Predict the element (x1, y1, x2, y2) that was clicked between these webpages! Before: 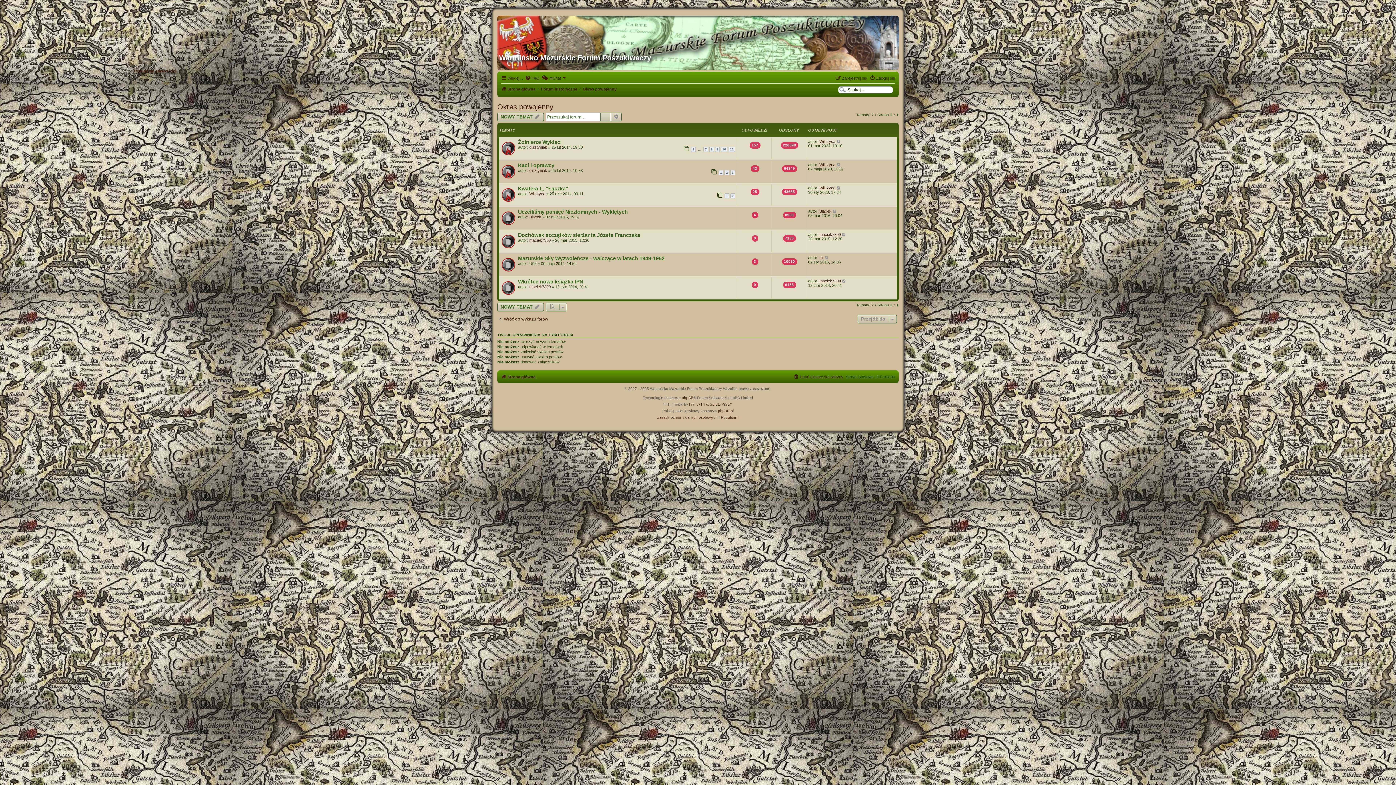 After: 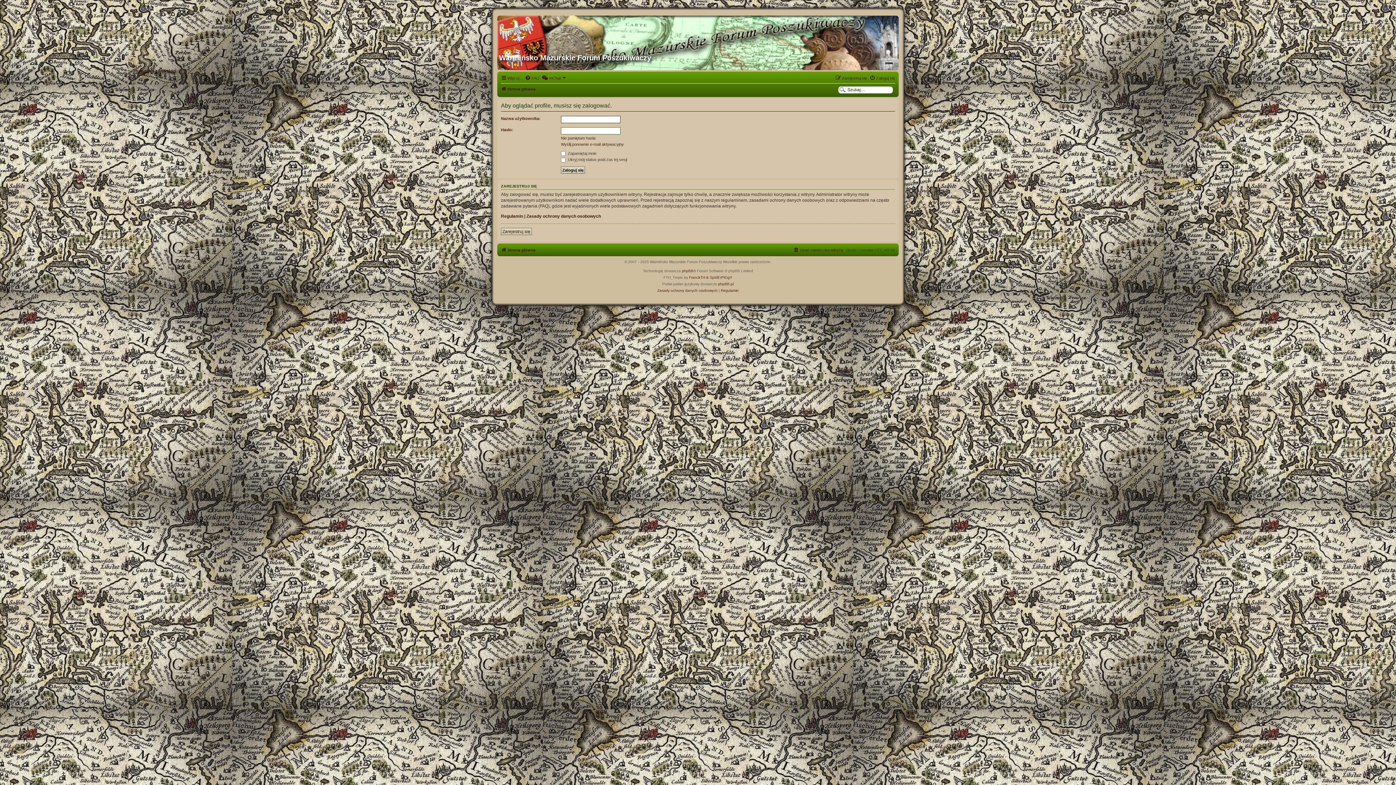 Action: bbox: (529, 214, 541, 219) label: Blacek